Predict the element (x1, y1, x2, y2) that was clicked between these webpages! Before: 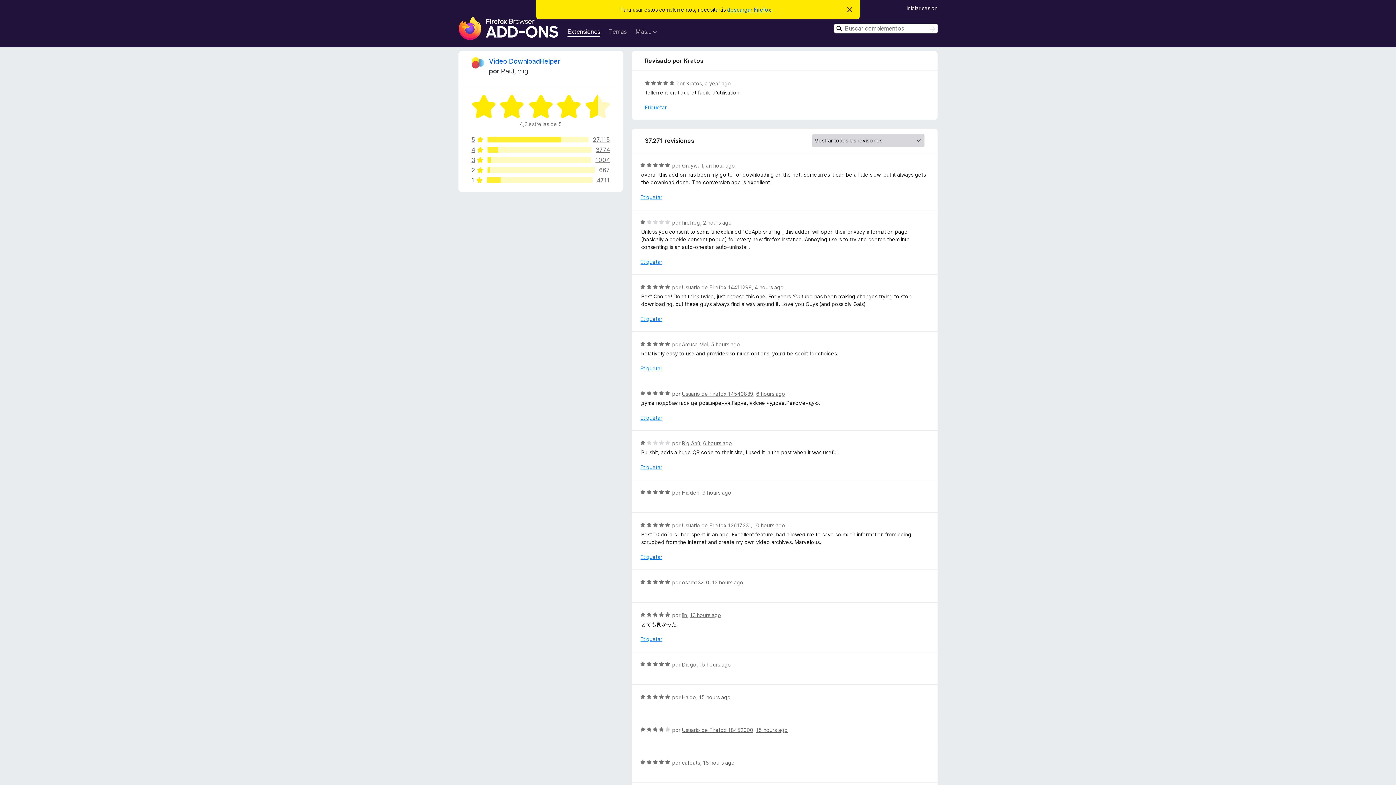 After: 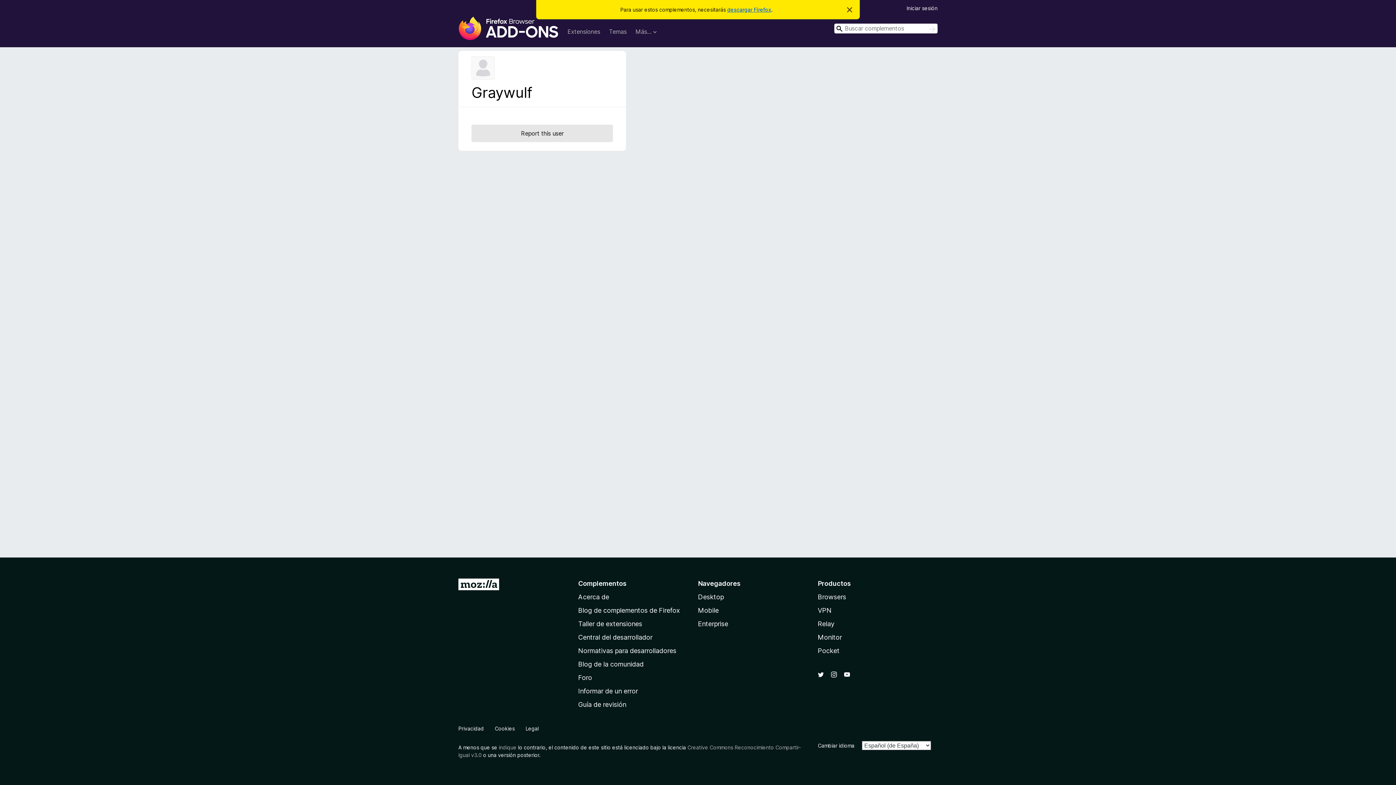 Action: label: Graywulf bbox: (682, 162, 703, 168)